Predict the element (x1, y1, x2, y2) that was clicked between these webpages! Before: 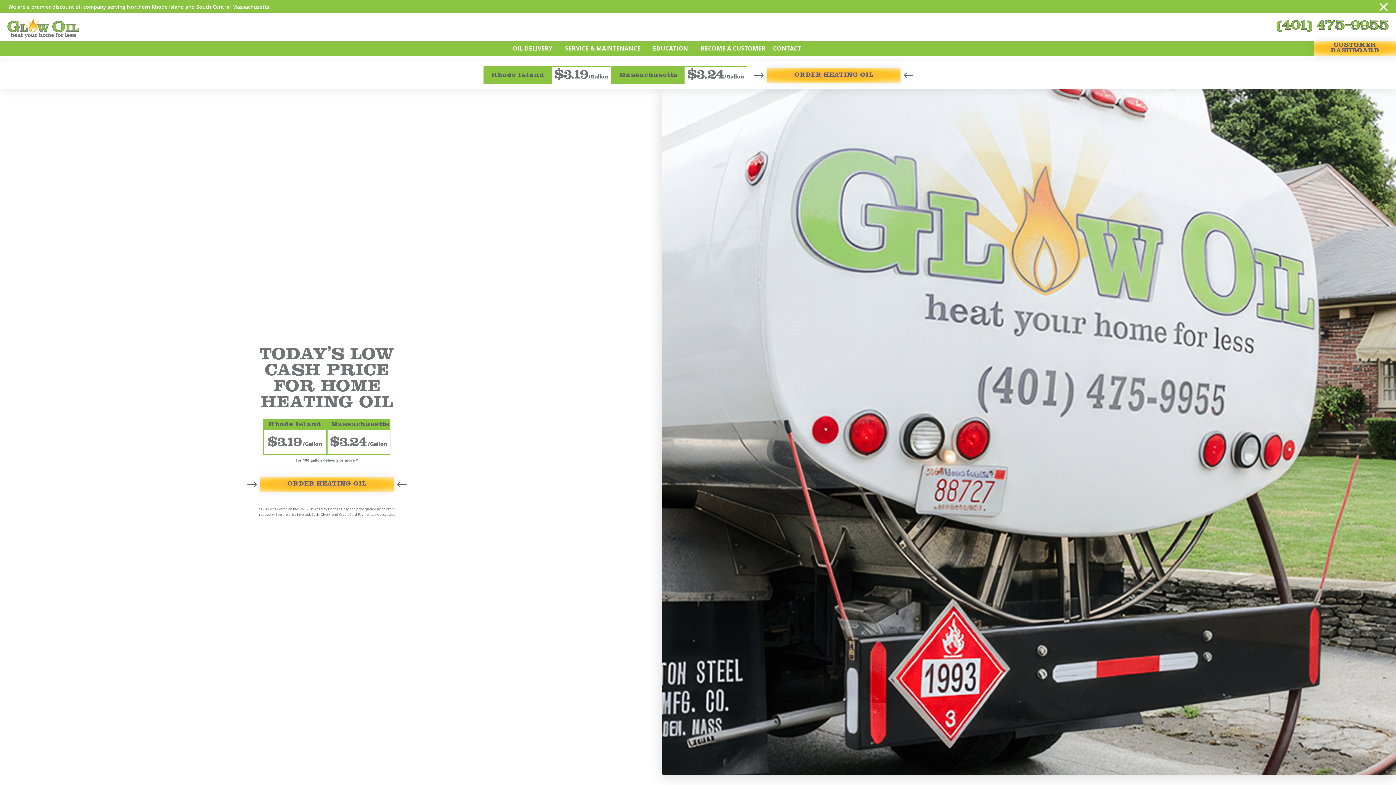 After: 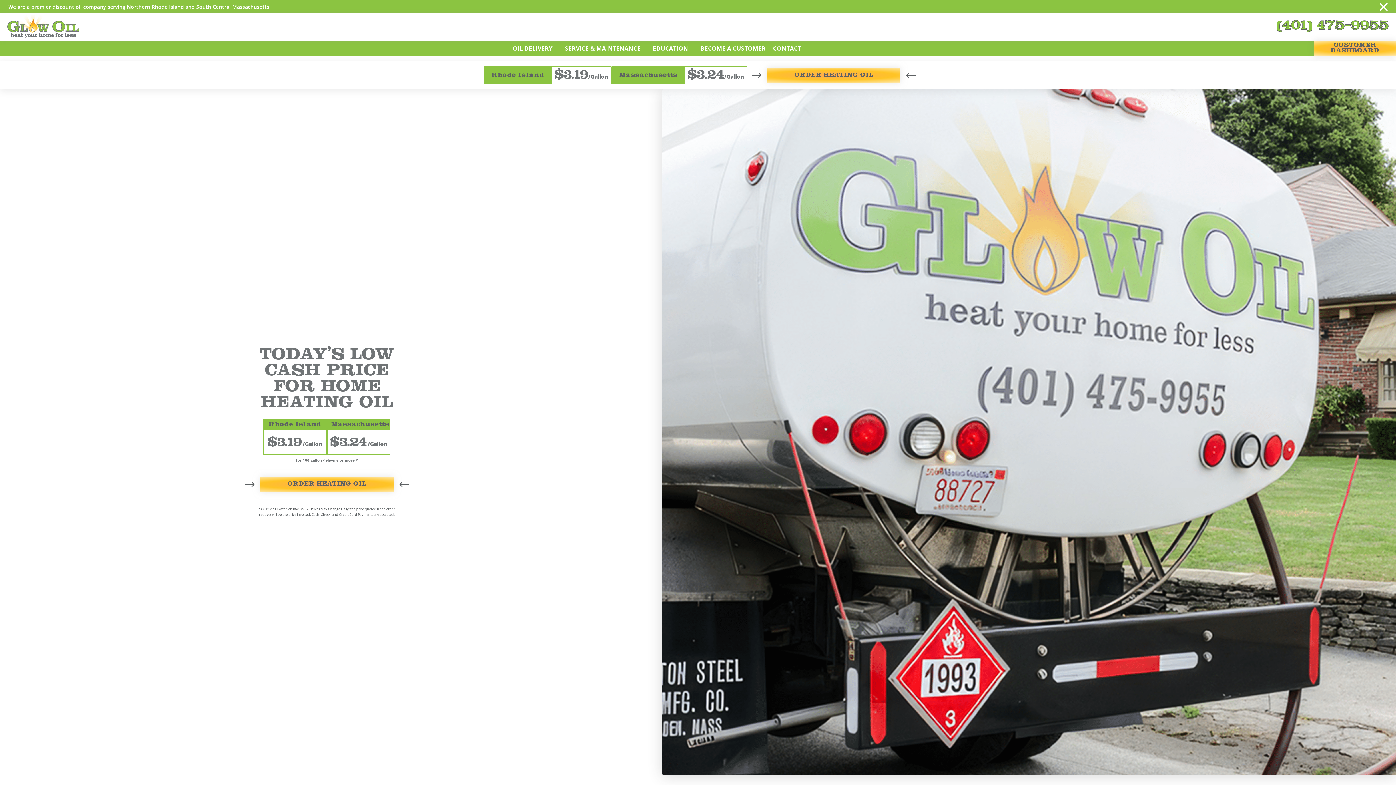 Action: bbox: (7, 21, 78, 29) label: logo